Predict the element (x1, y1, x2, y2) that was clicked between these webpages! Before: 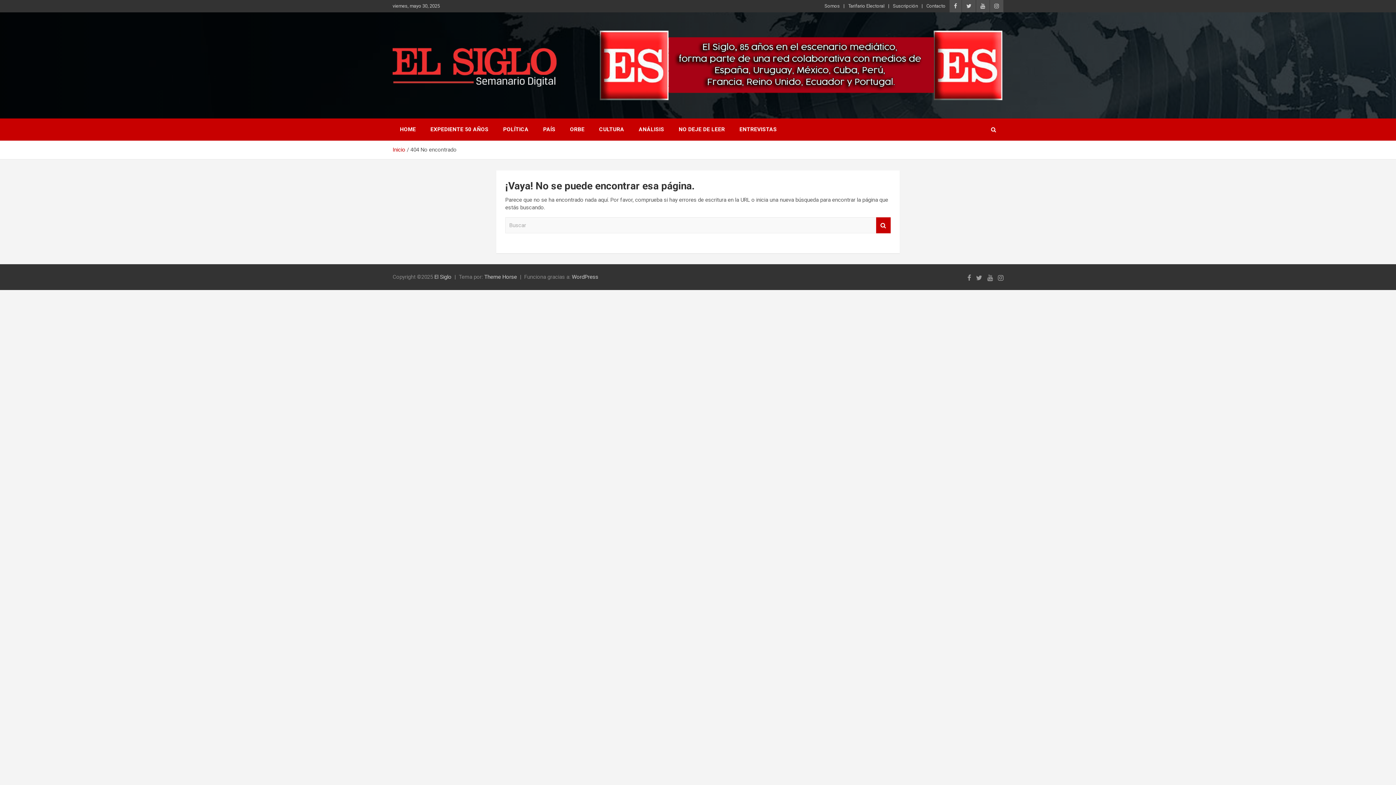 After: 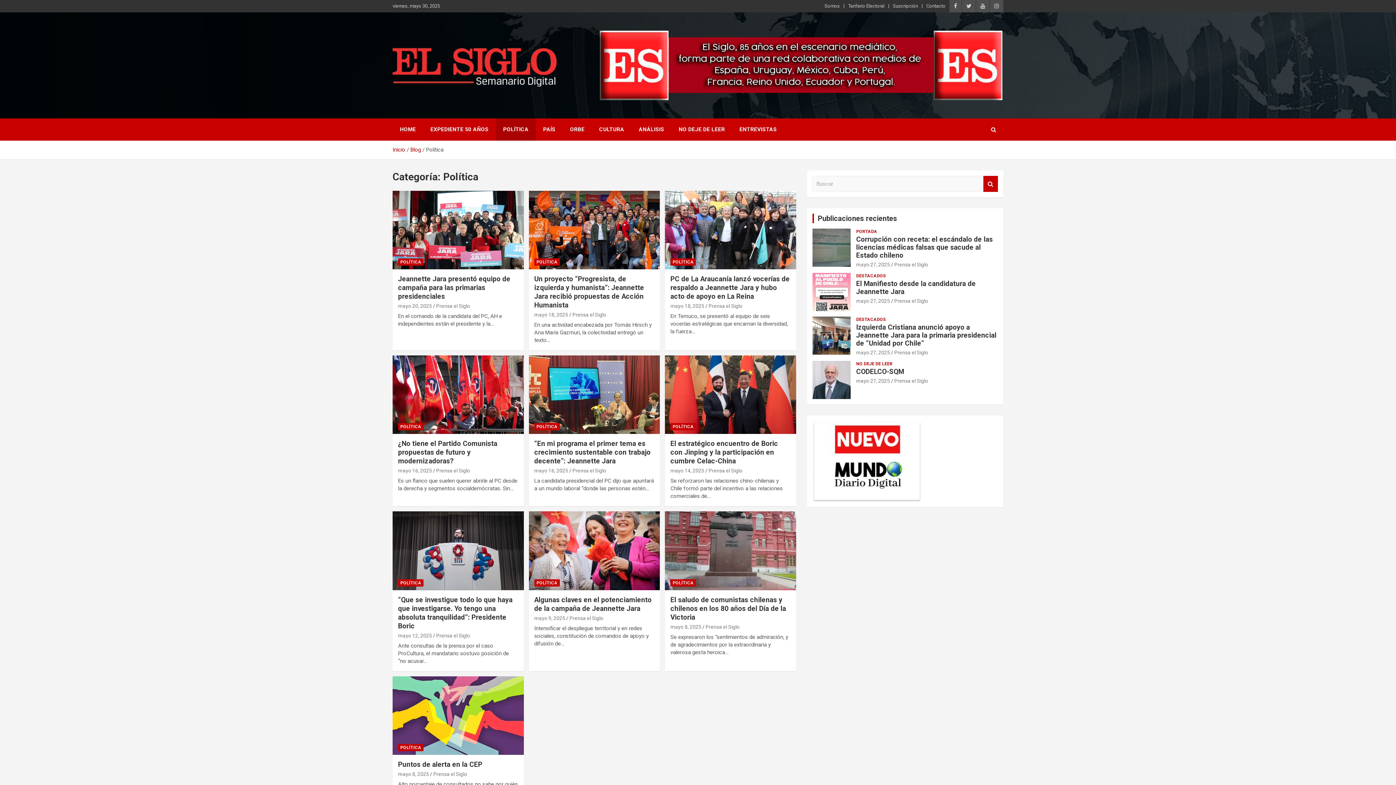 Action: label: POLÍTICA bbox: (496, 118, 536, 140)